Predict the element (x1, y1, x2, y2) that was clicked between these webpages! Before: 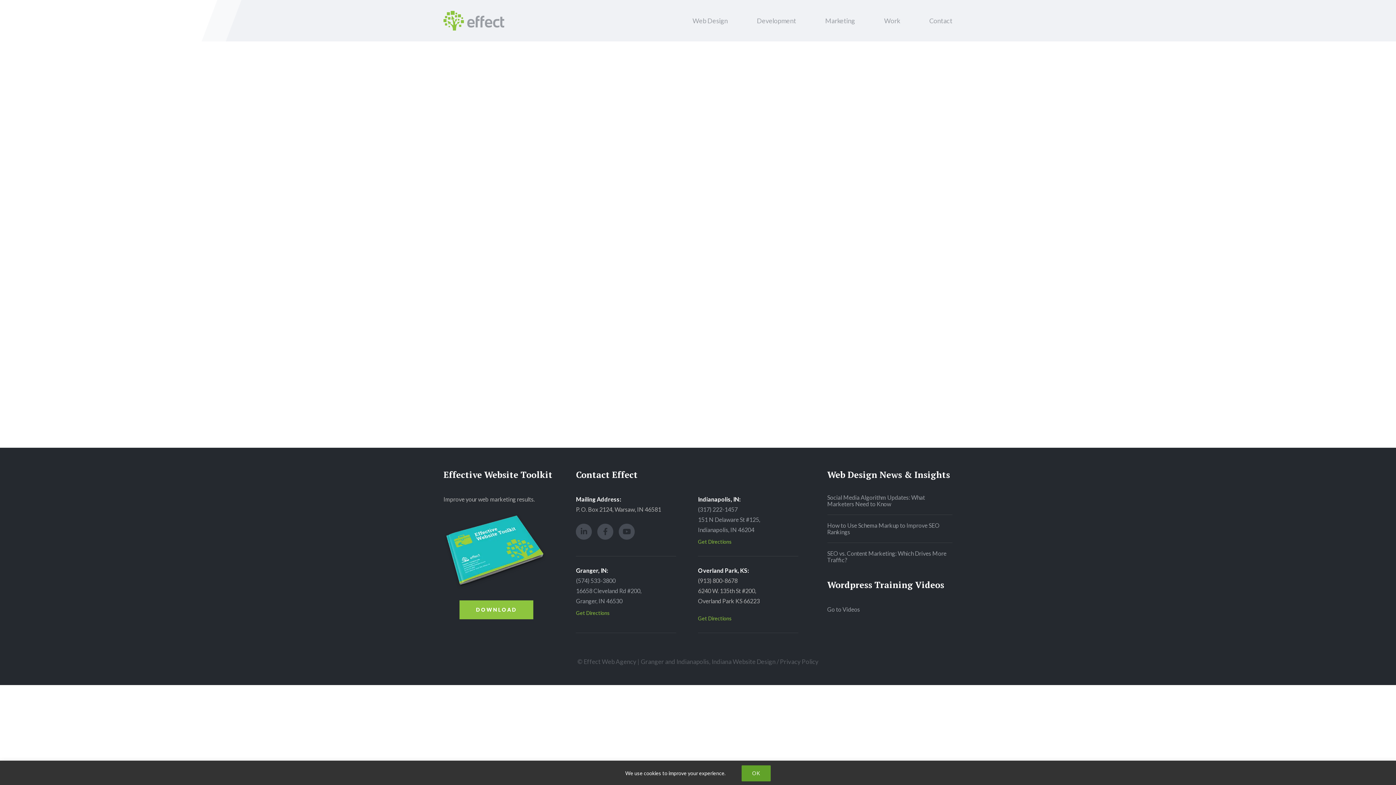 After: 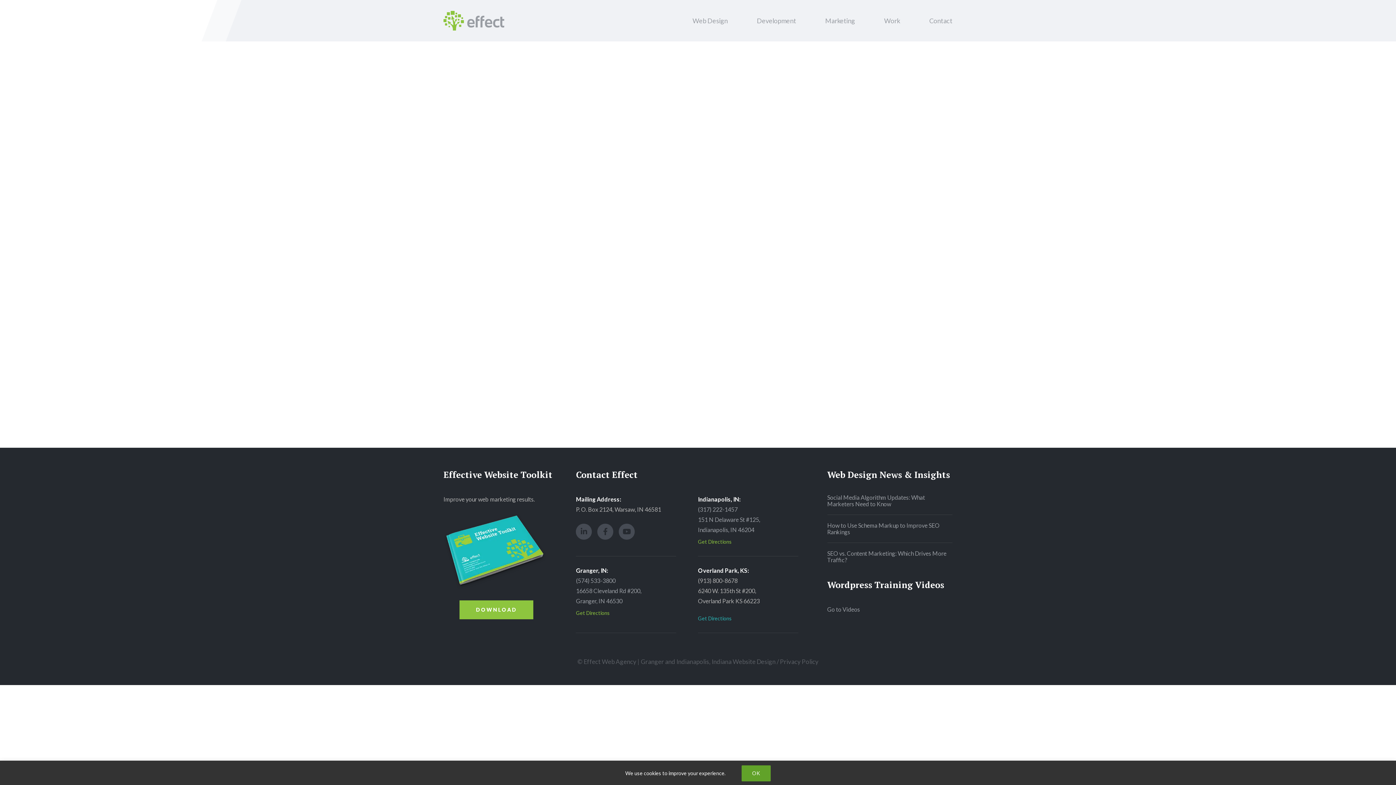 Action: label: Get Directions bbox: (698, 615, 731, 621)